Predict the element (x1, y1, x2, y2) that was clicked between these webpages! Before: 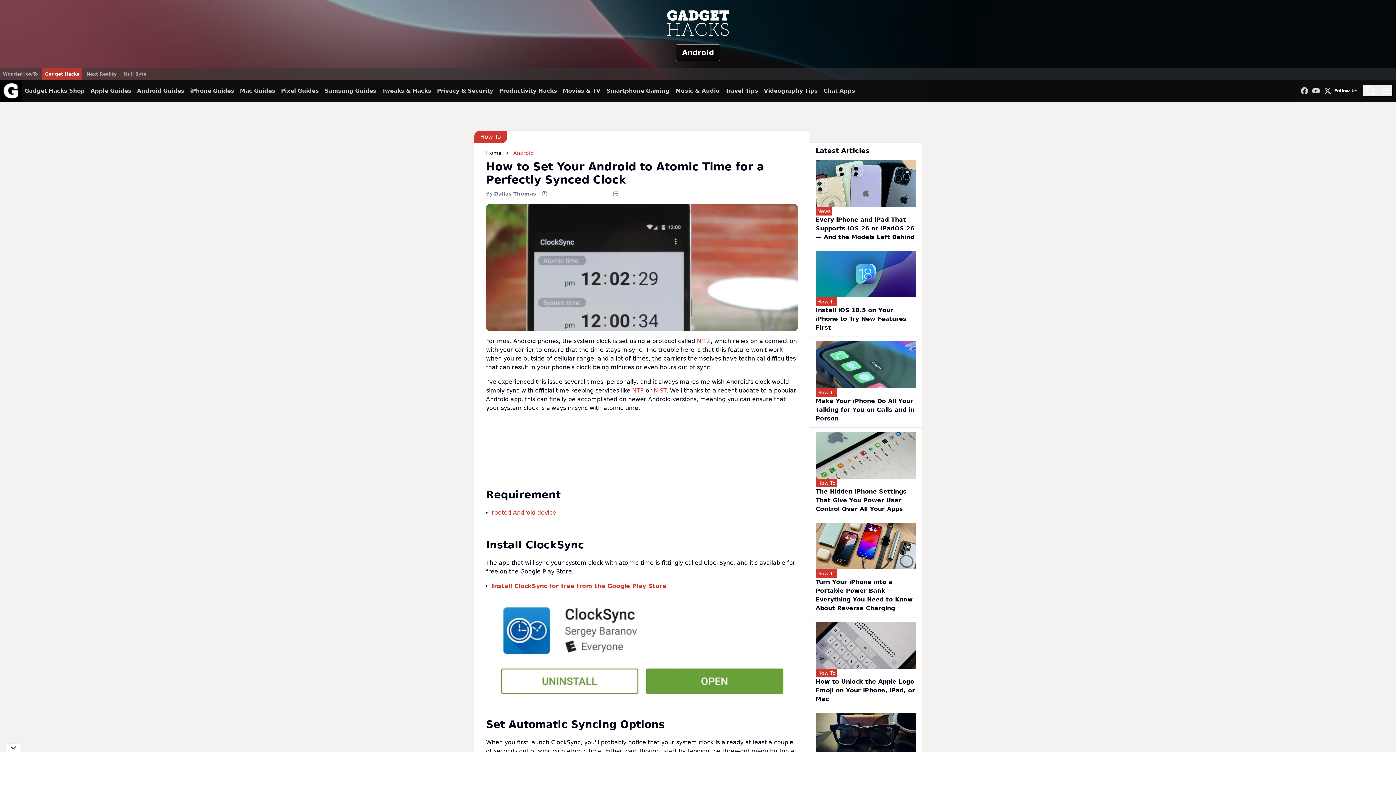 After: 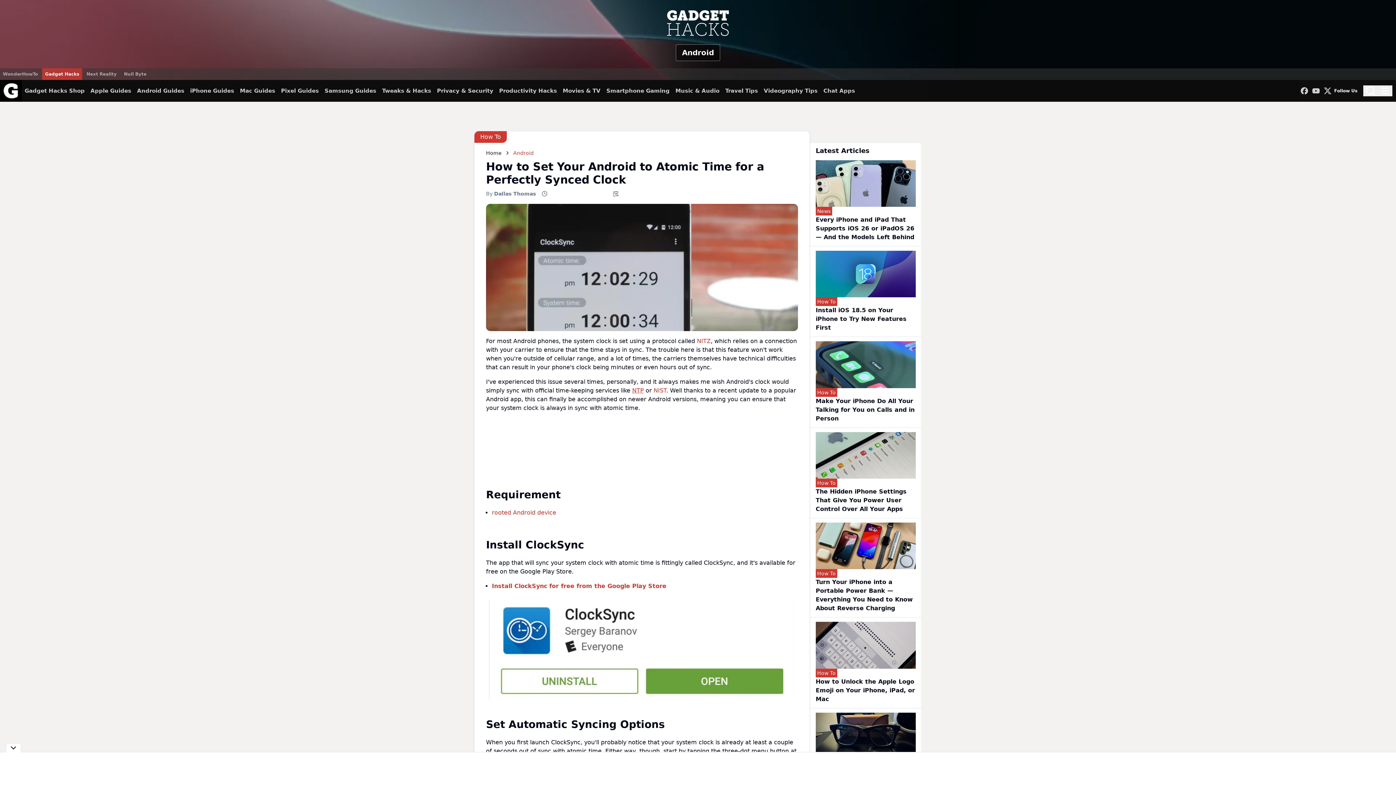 Action: bbox: (632, 387, 644, 394) label: NTP